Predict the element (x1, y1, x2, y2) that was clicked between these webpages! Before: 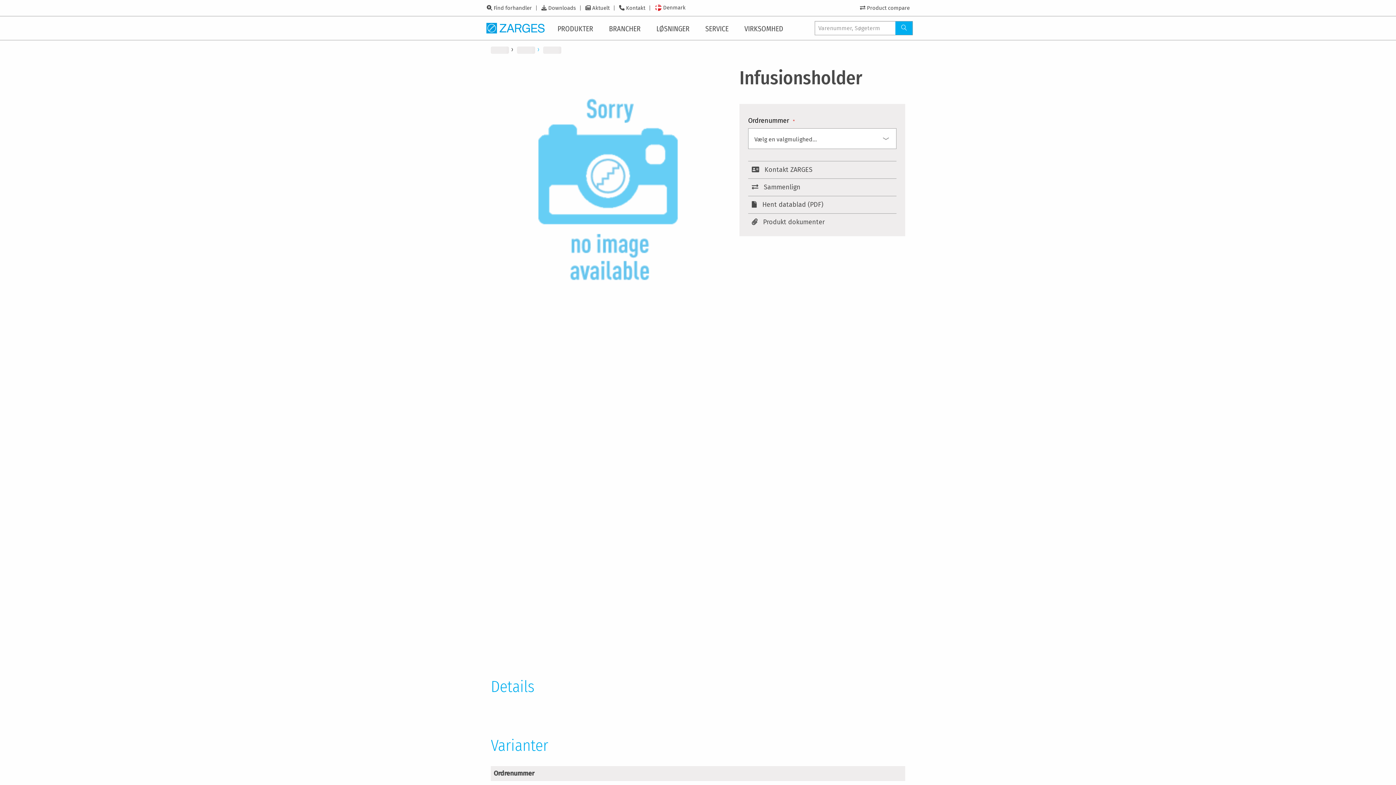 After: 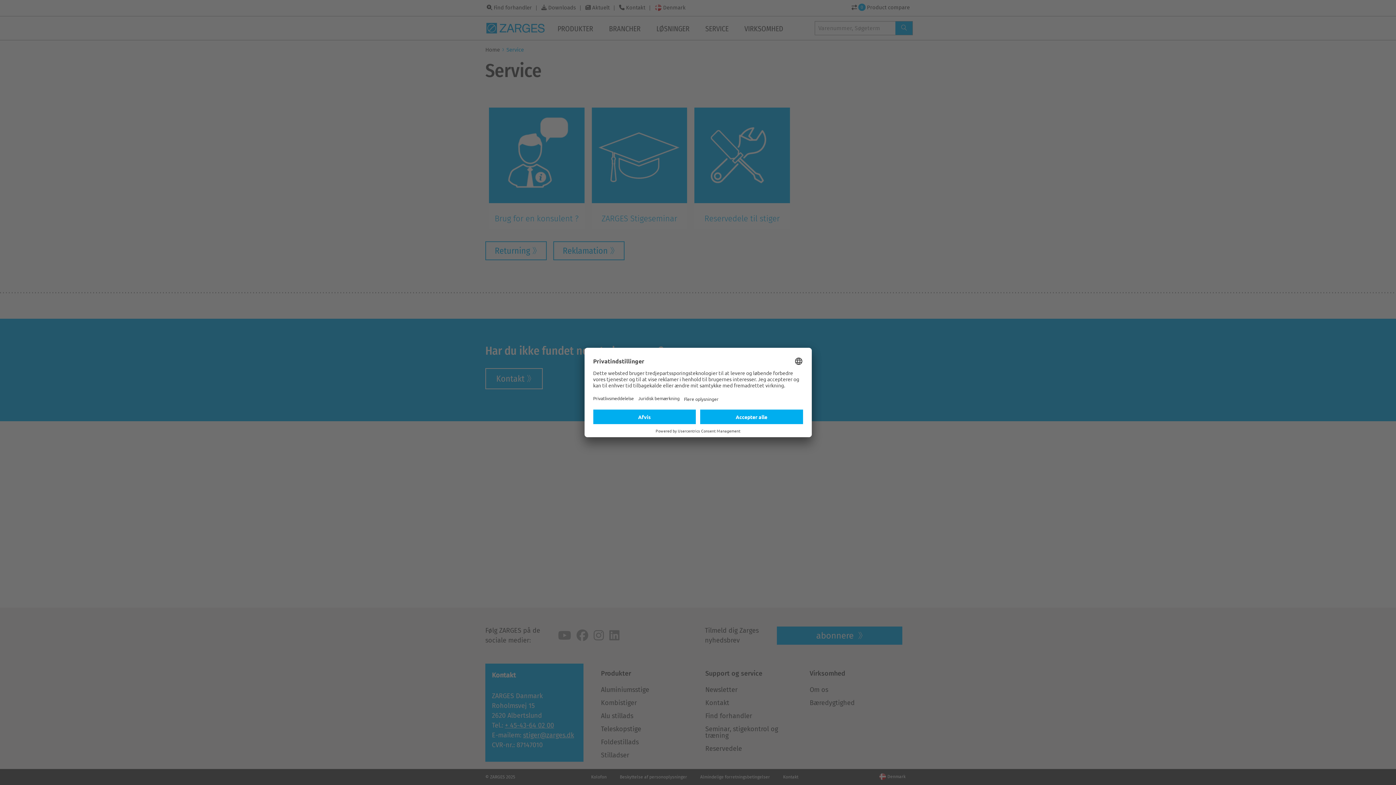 Action: bbox: (698, 17, 738, 38) label: 
                        Service
                        
                        
                    